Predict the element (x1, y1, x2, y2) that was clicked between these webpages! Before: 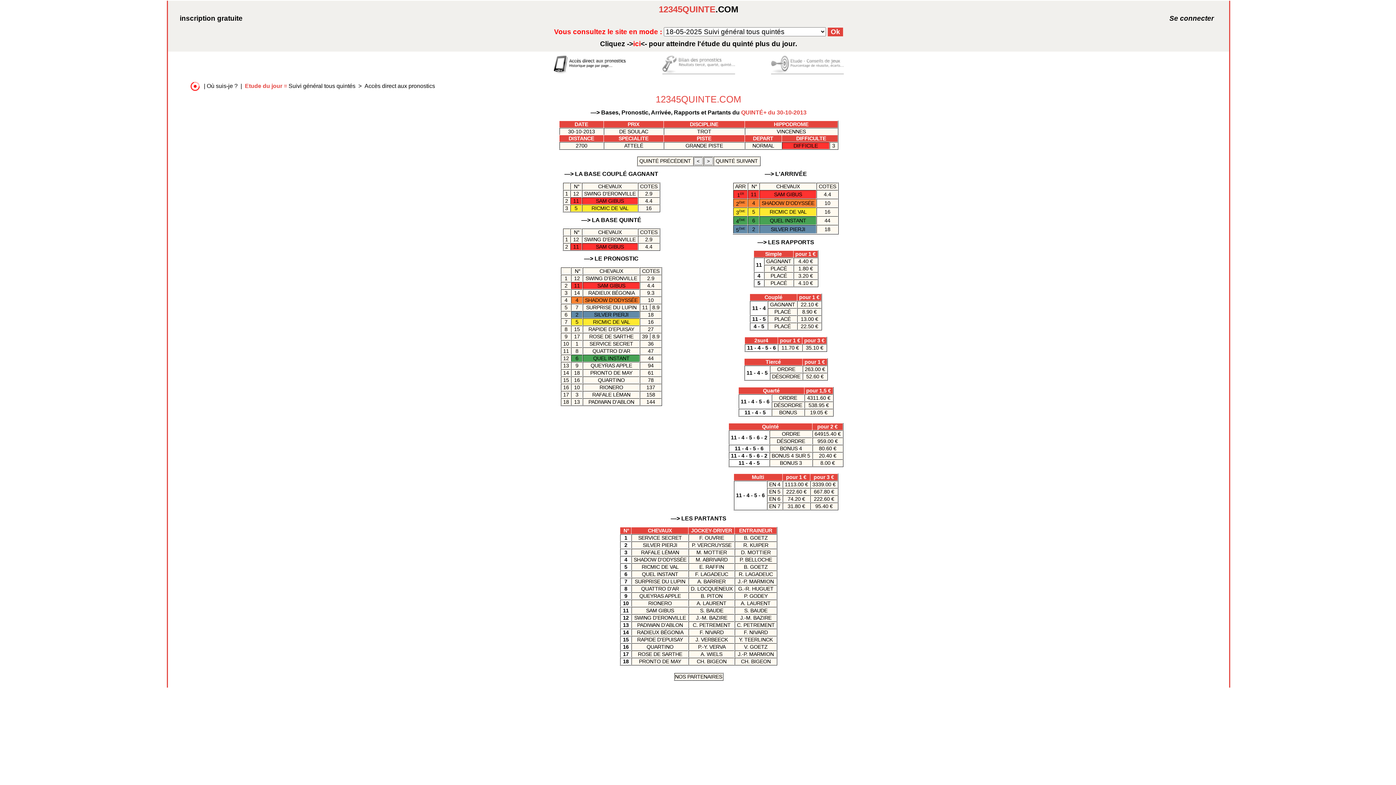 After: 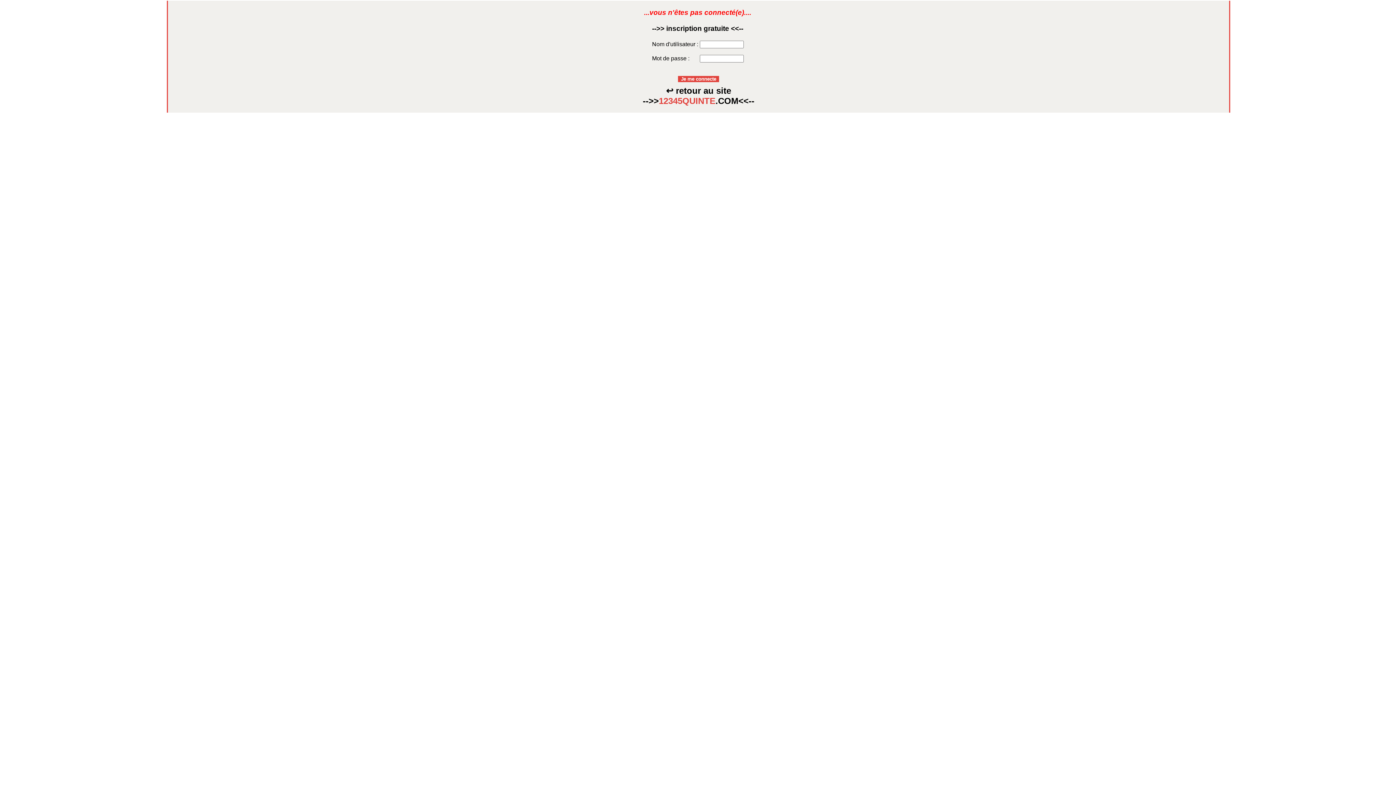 Action: label:             Se connecter  bbox: (1147, 14, 1215, 22)